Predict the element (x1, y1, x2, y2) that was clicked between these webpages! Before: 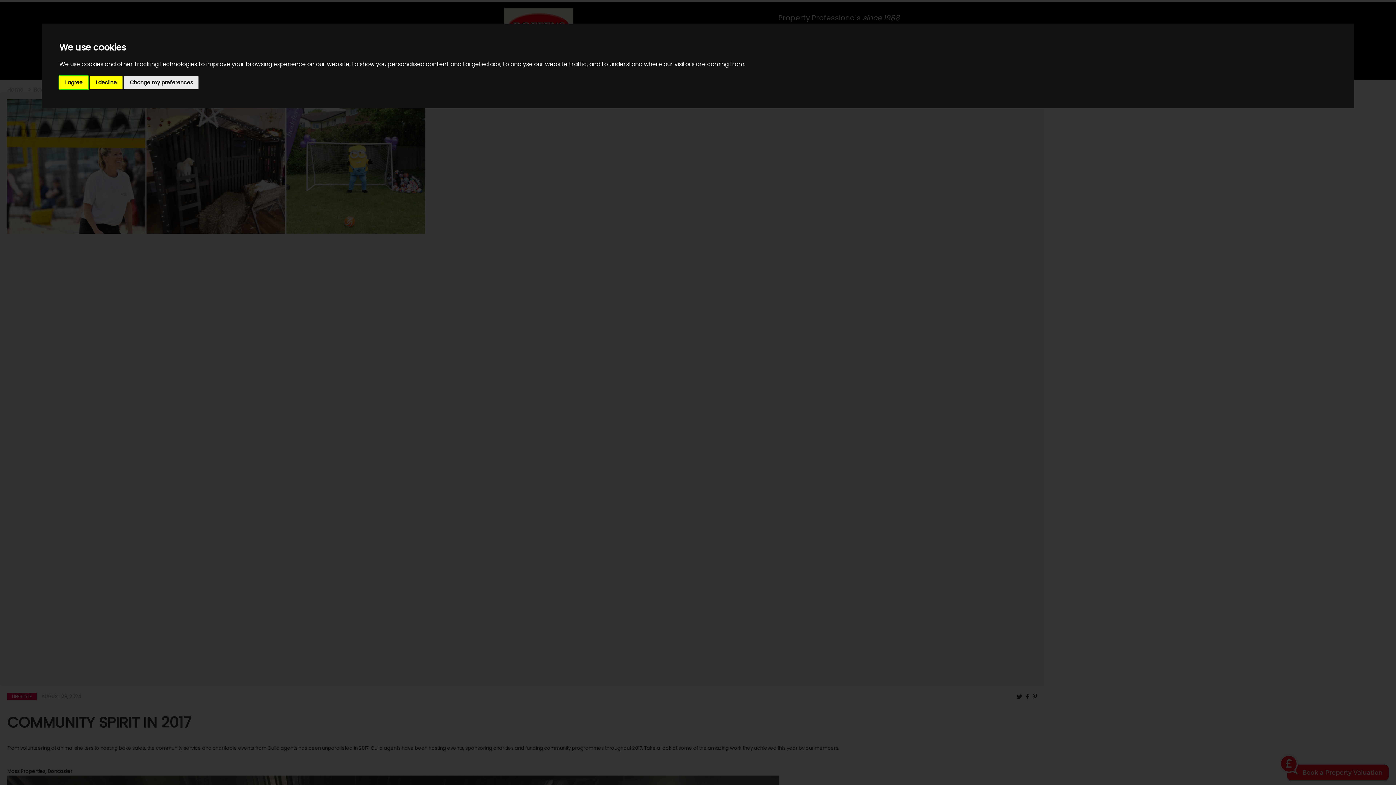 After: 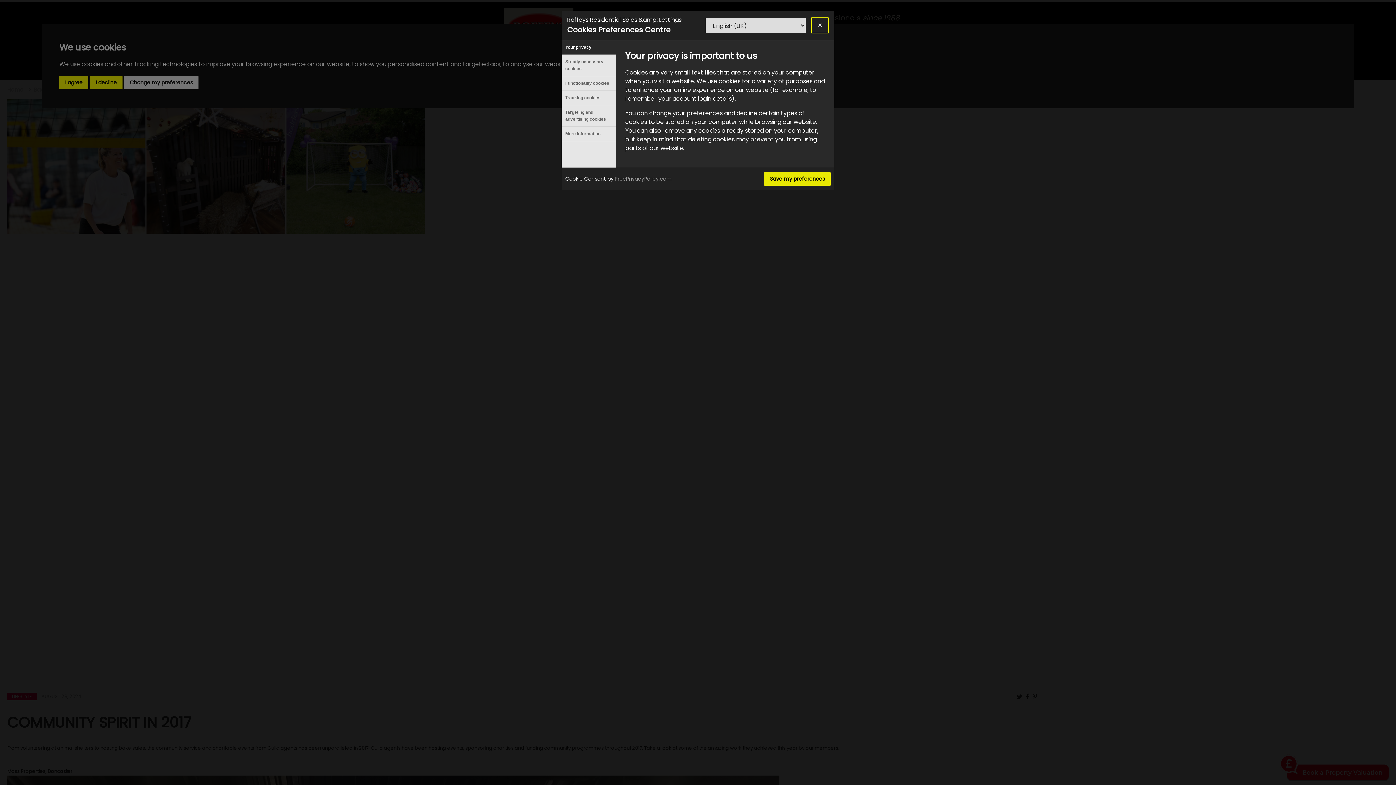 Action: label: Change my preferences bbox: (124, 75, 198, 89)